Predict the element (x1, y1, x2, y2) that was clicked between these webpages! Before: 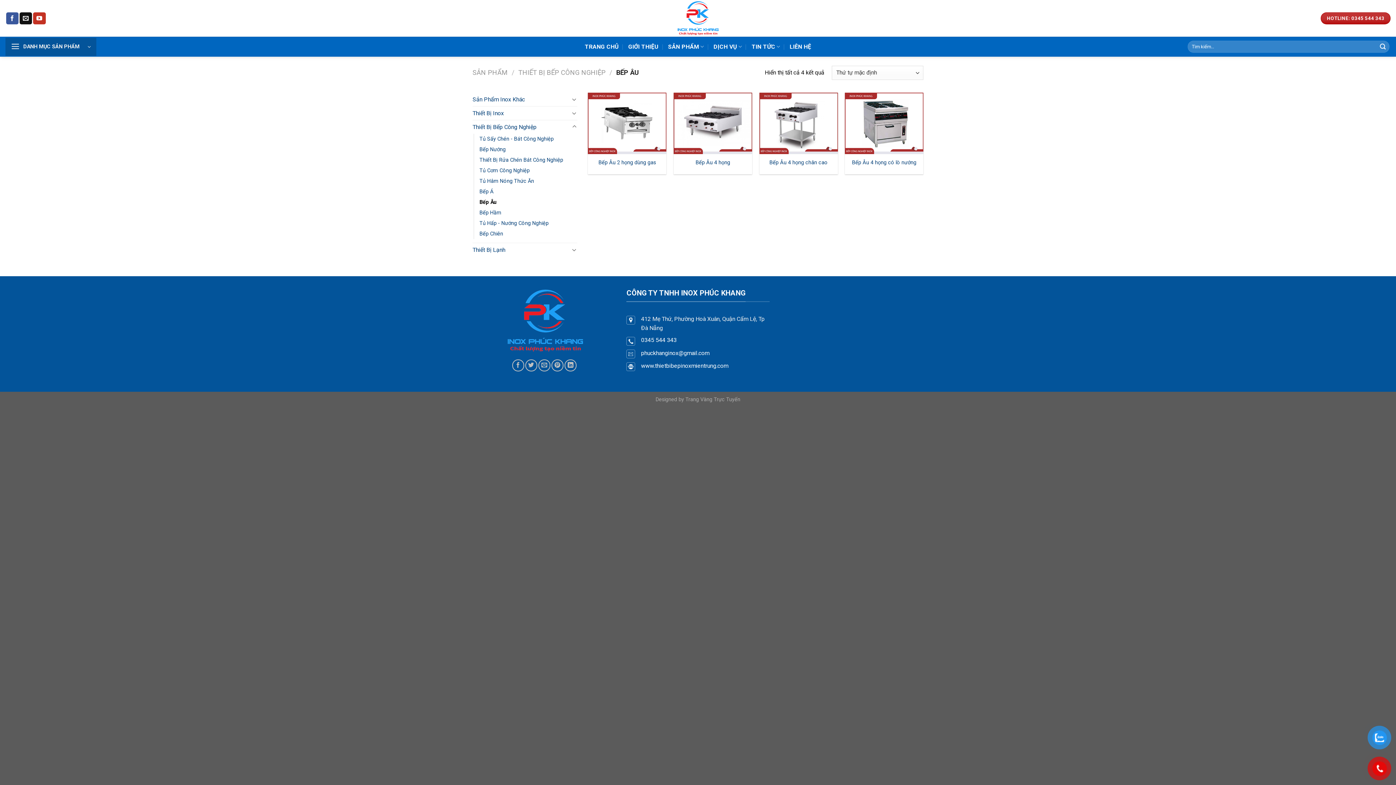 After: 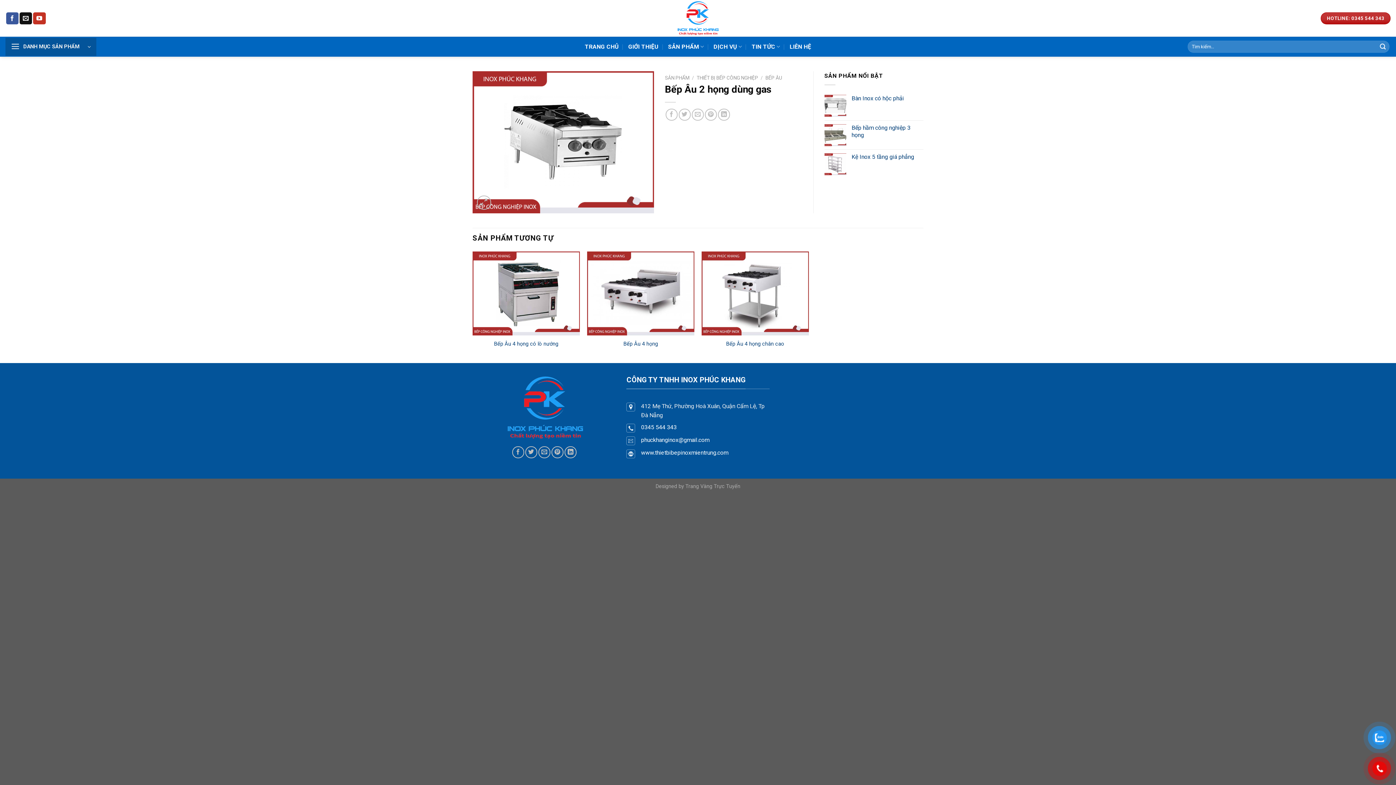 Action: label: Bếp Âu 2 họng dùng gas bbox: (598, 159, 656, 166)